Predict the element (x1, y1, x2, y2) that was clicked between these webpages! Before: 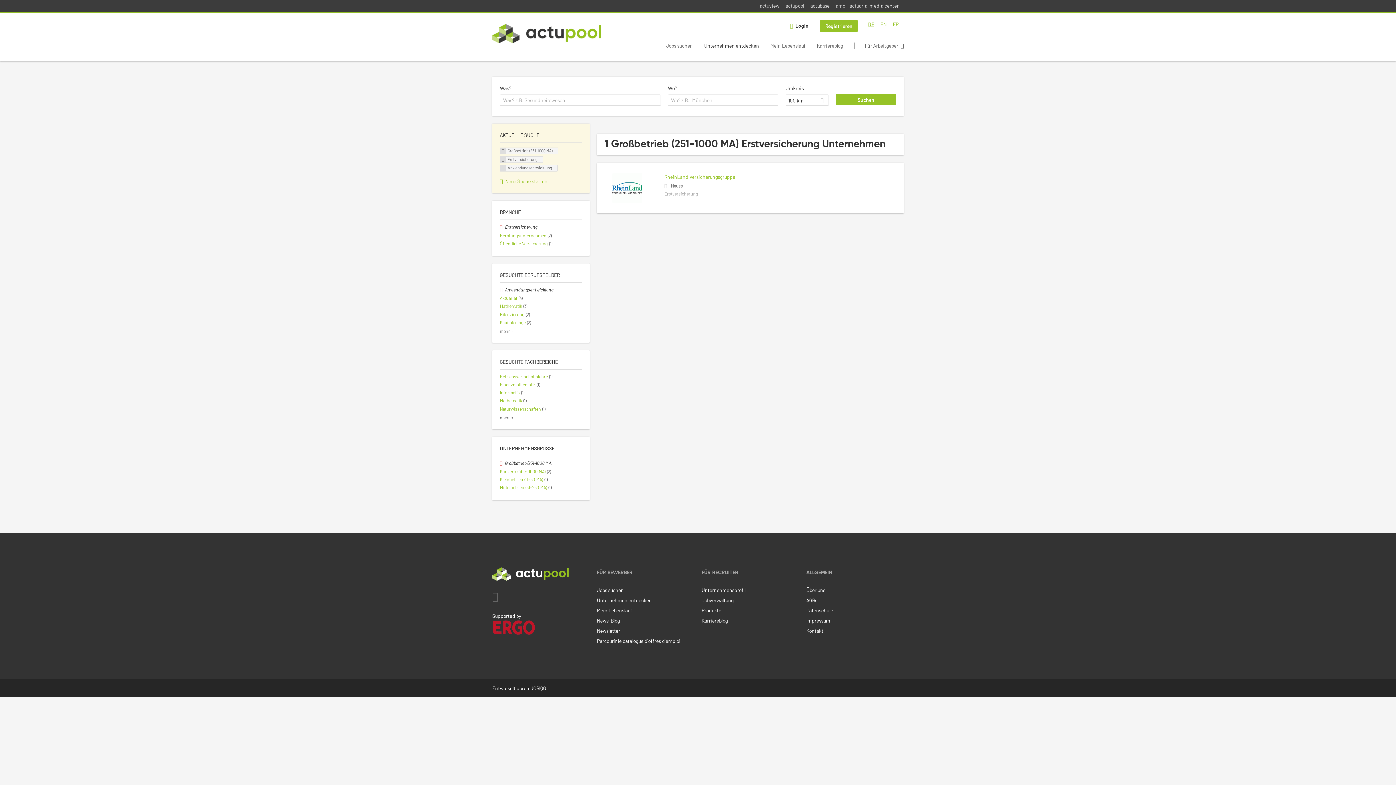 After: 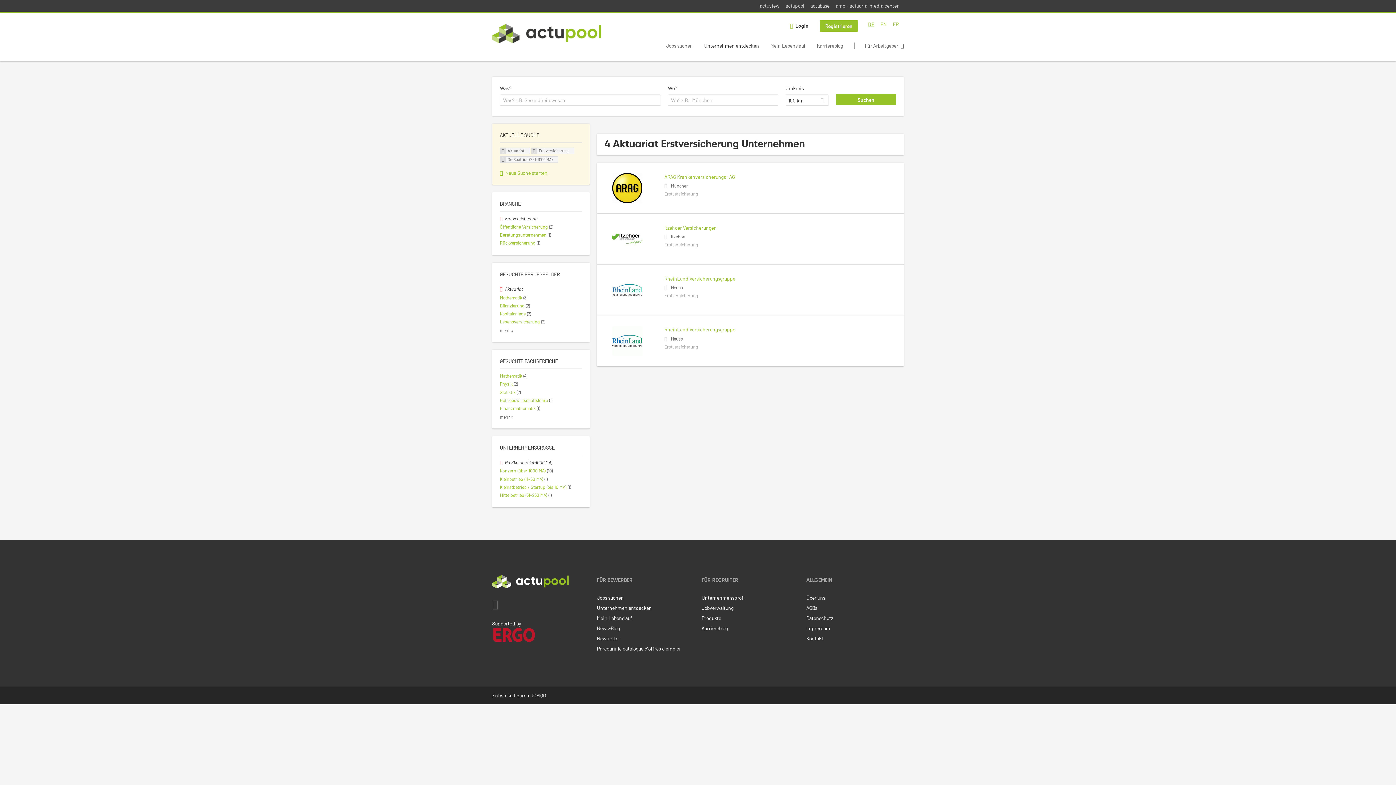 Action: label: Aktuariat (4) bbox: (500, 295, 522, 301)